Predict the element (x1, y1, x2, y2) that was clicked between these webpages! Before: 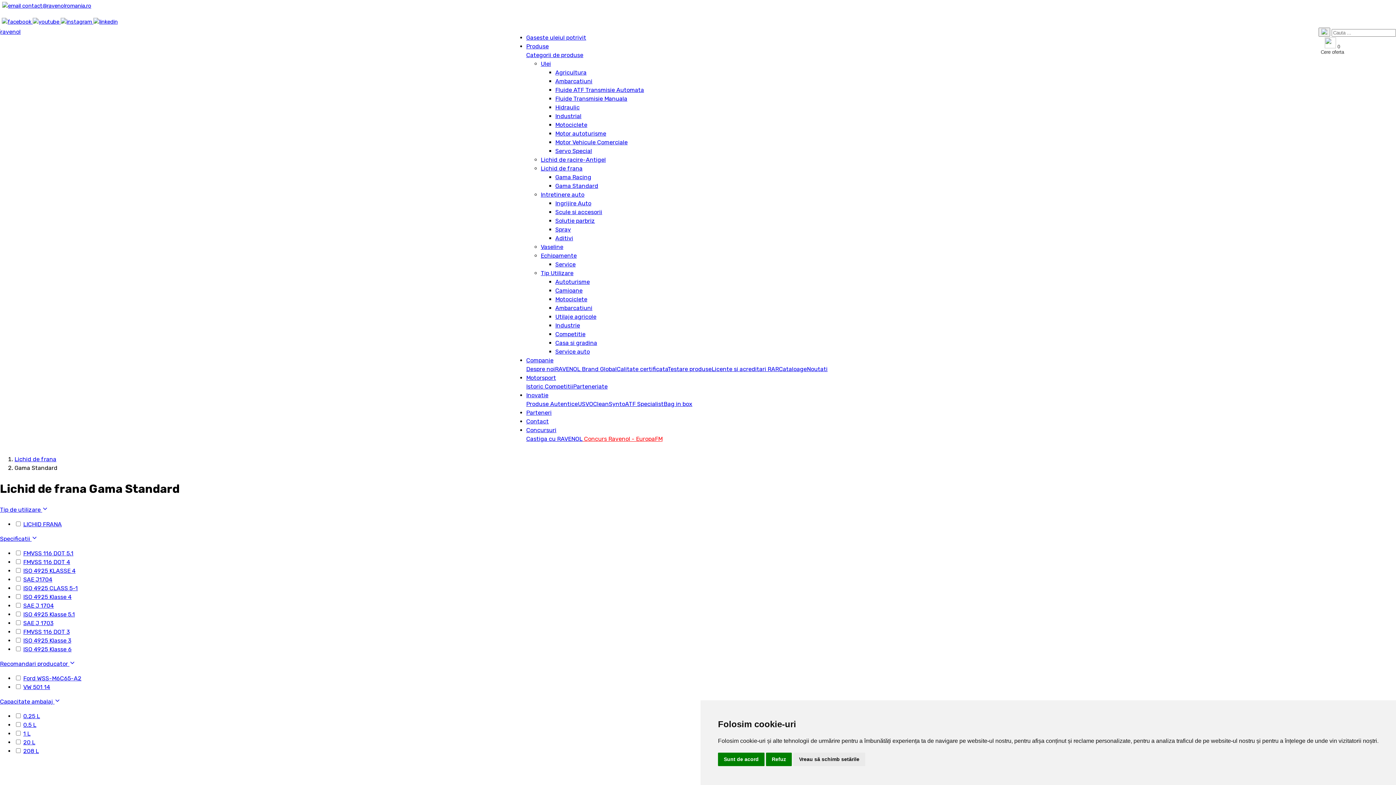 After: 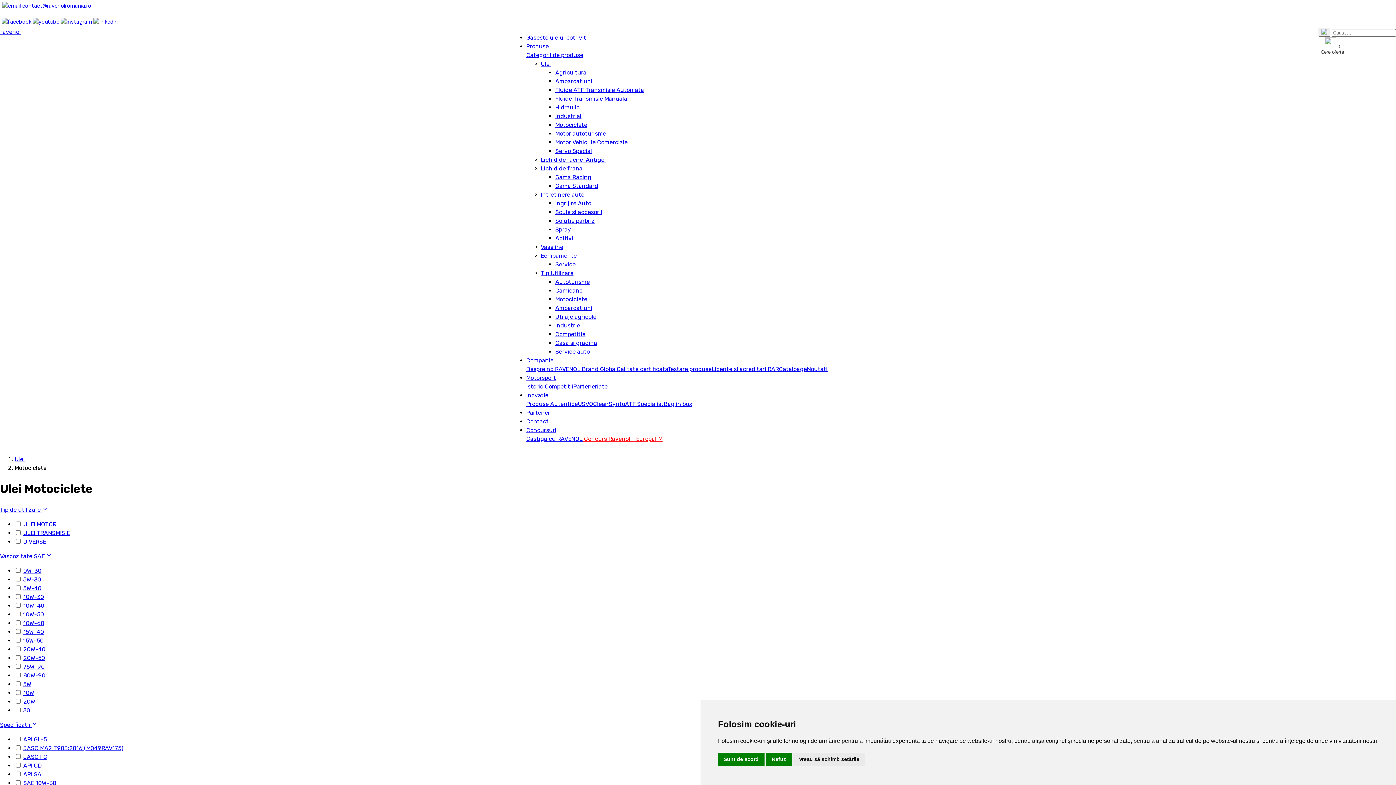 Action: bbox: (555, 296, 587, 302) label: Motociclete